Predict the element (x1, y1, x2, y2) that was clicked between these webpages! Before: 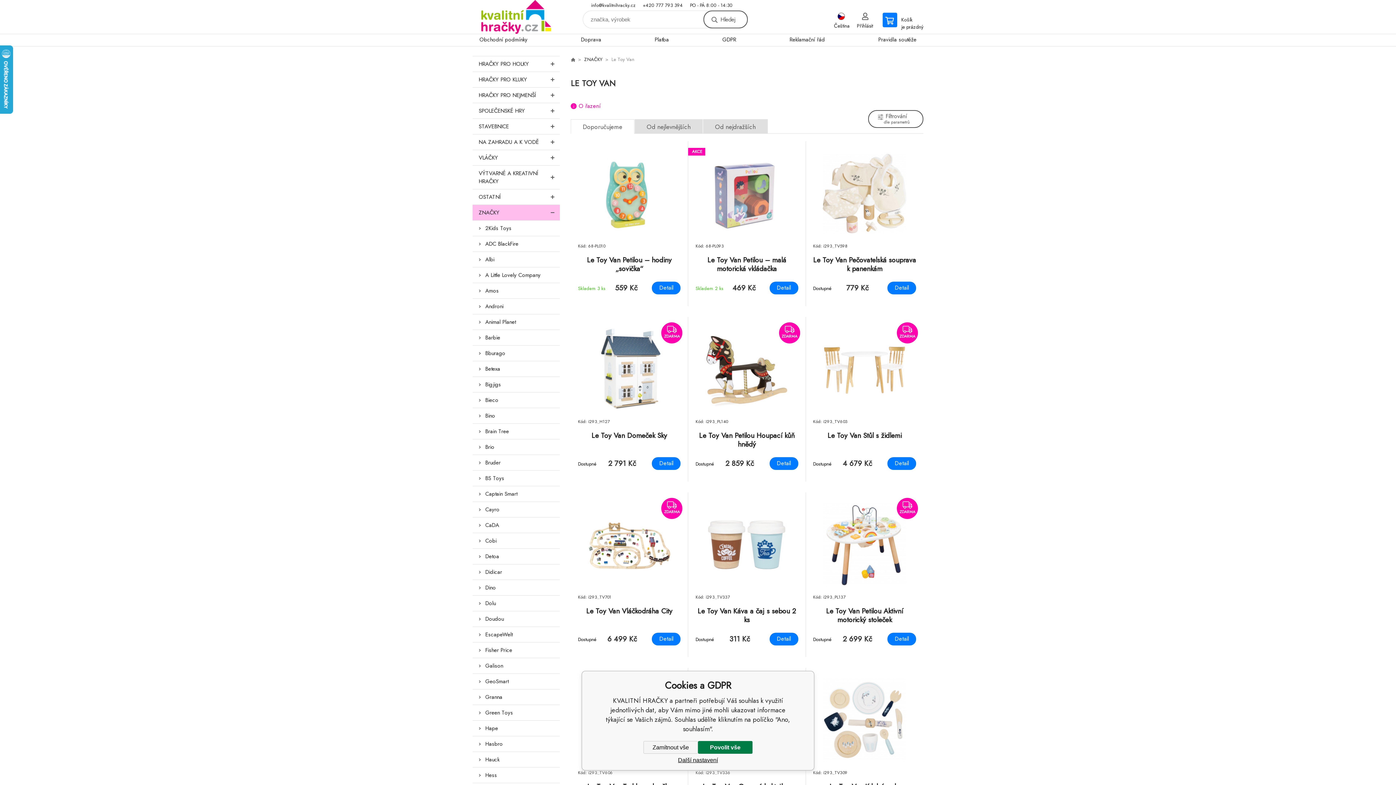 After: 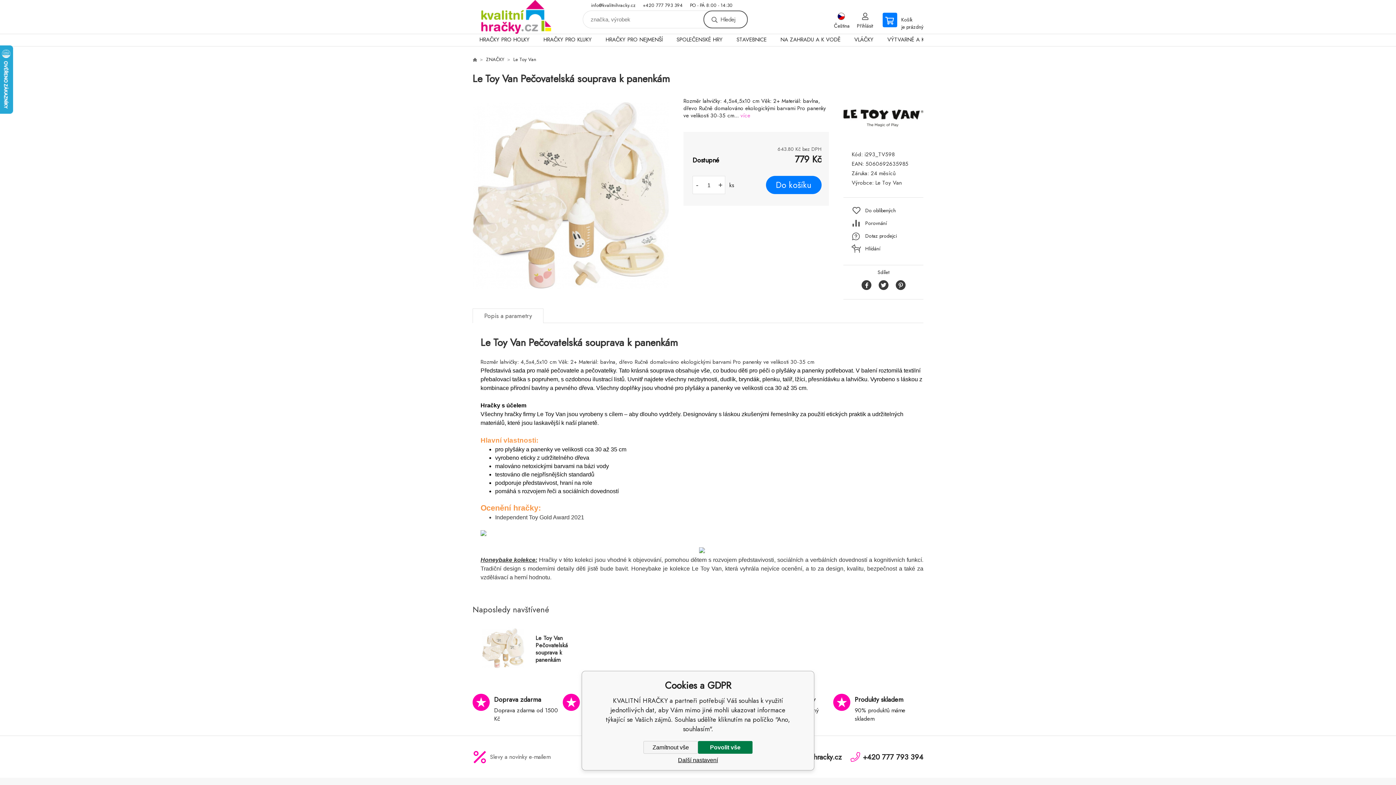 Action: bbox: (813, 152, 916, 295) label: Kód: i293_TV598
Le Toy Van Pečovatelská souprava k panenkám
Dostupné
779 Kč
Detail